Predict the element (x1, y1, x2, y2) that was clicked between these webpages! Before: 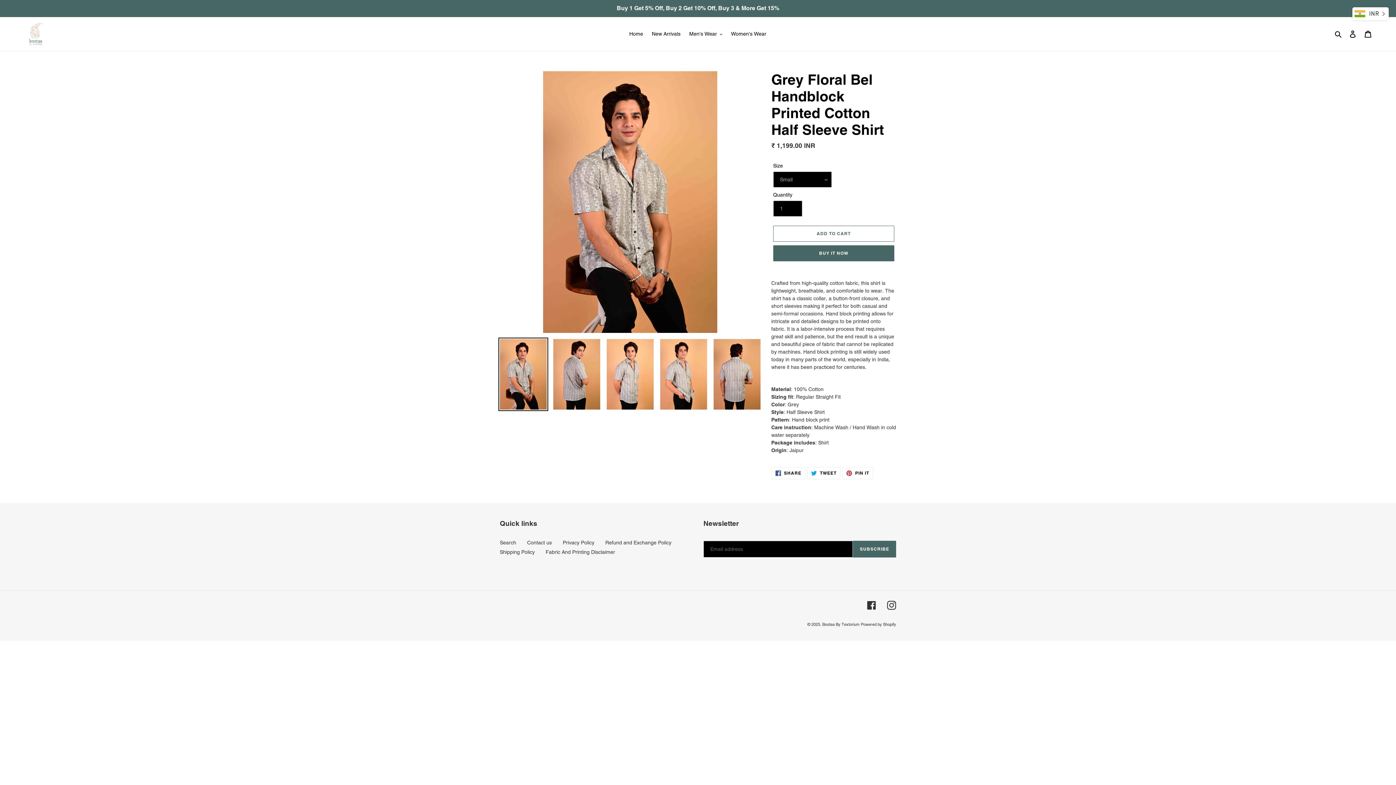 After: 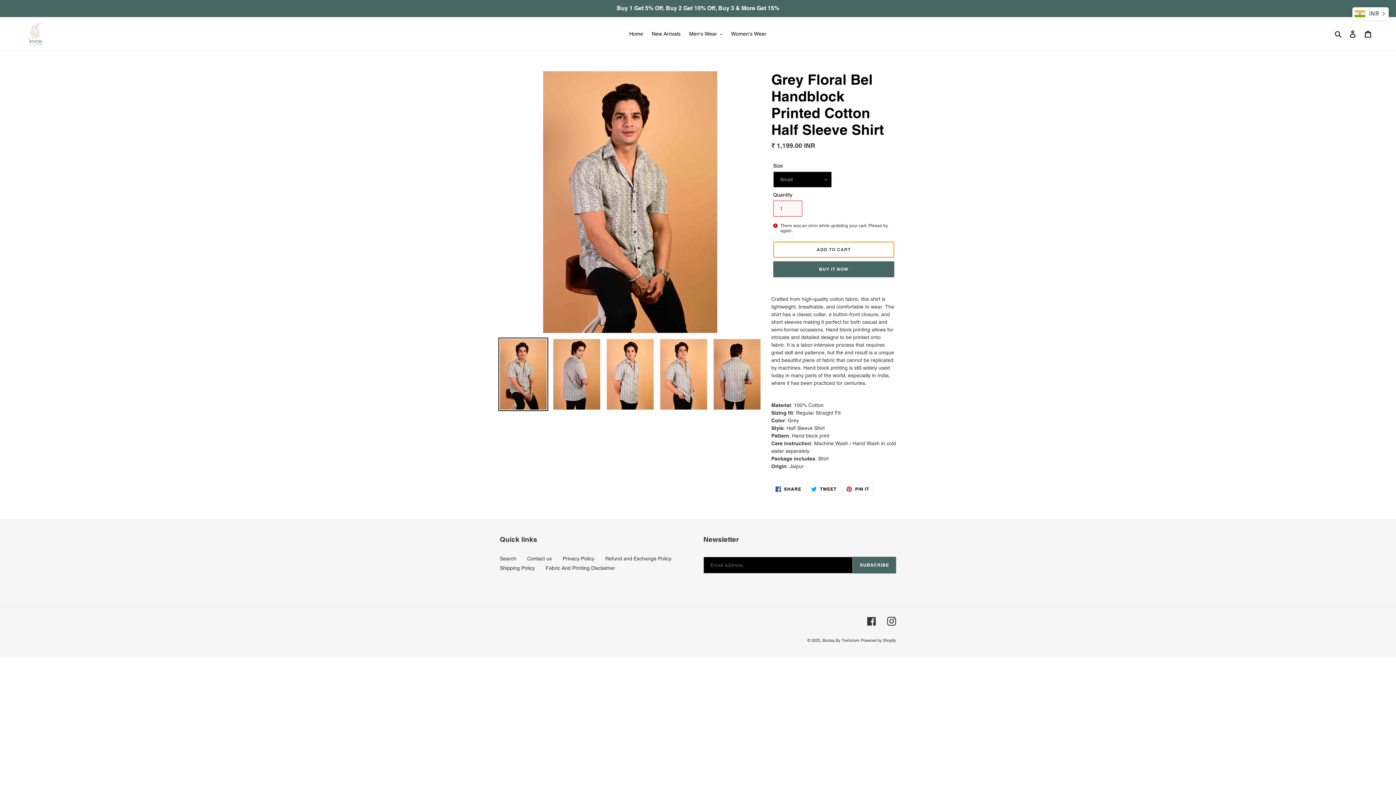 Action: bbox: (773, 225, 894, 241) label: Add to cart